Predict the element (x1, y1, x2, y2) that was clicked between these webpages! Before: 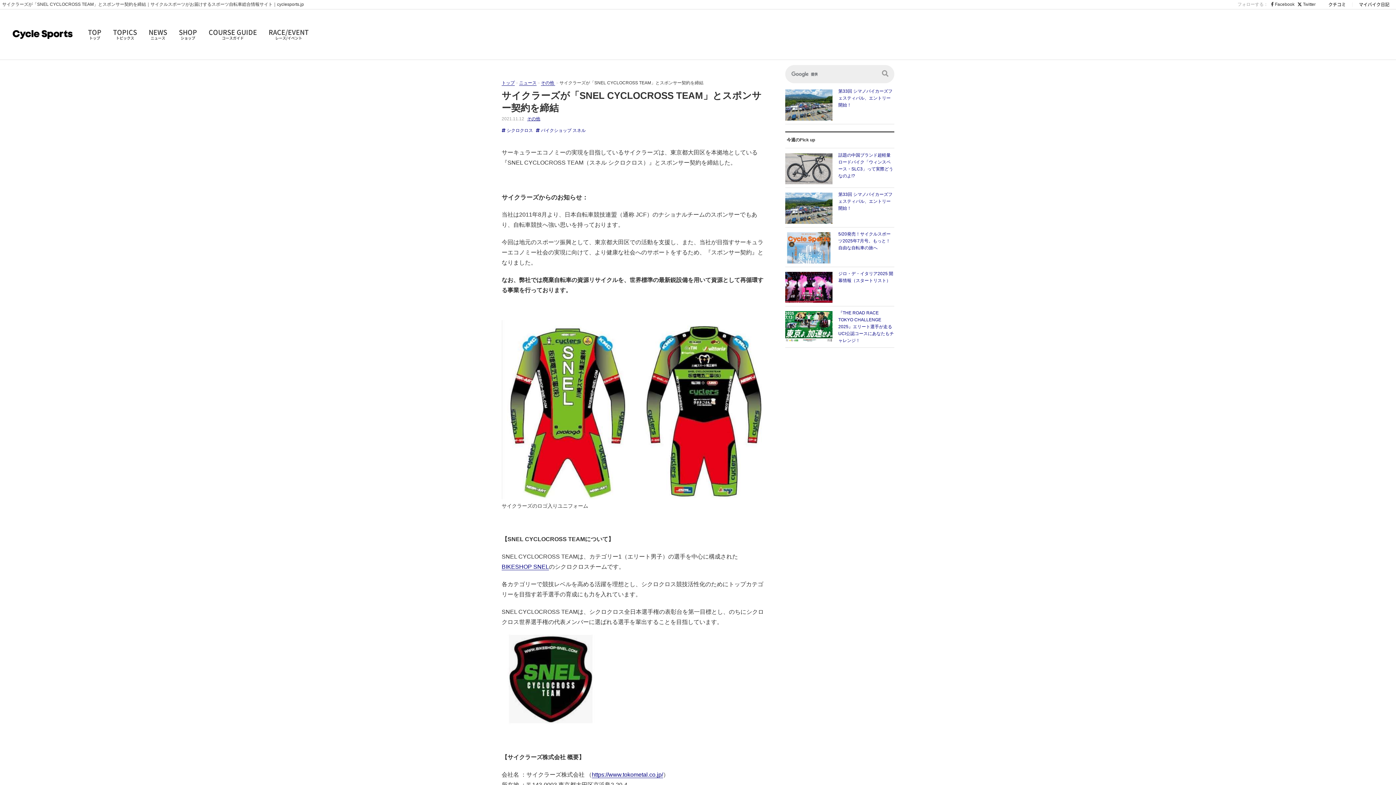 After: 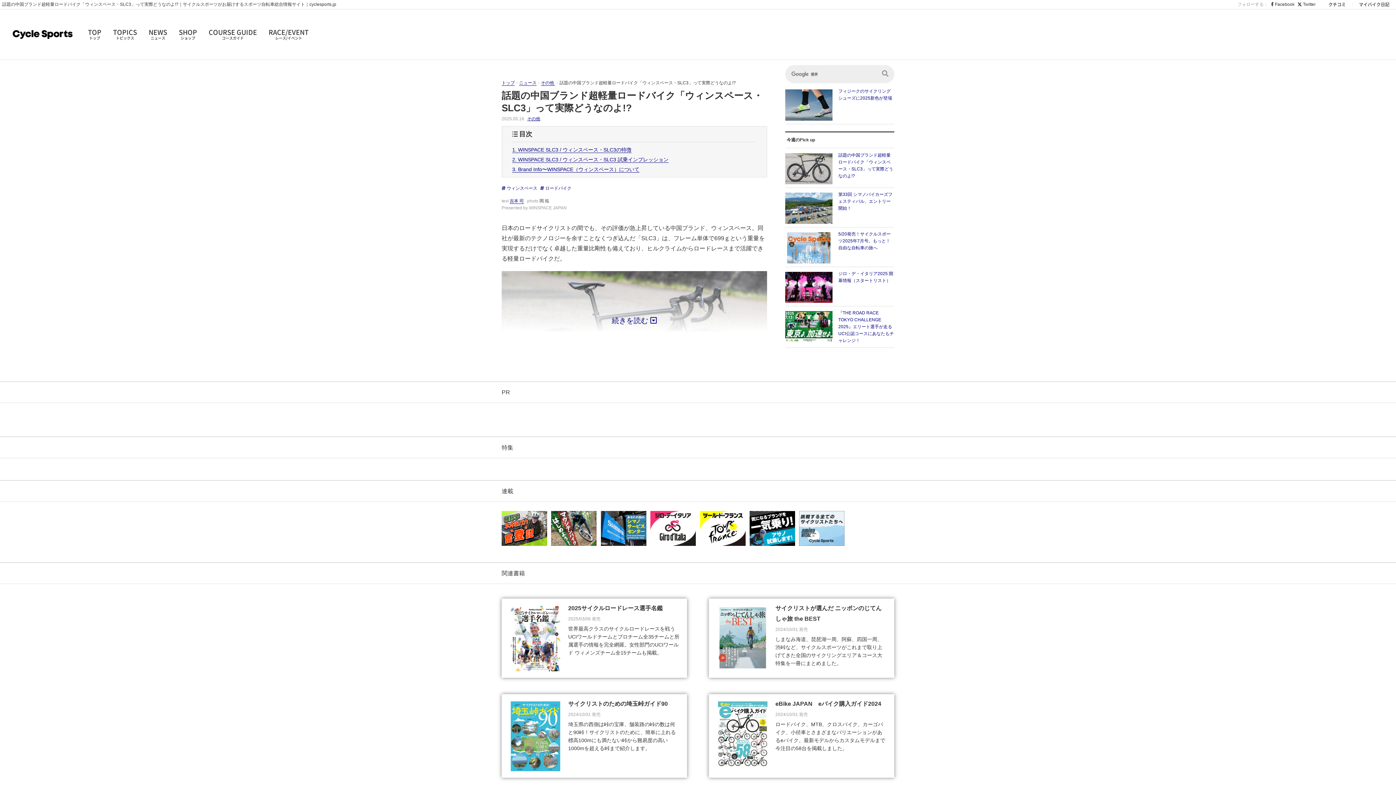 Action: label: 話題の中国ブランド超軽量ロードバイク「ウィンスペース・SLC3」って実際どうなのよ!? bbox: (785, 151, 894, 184)